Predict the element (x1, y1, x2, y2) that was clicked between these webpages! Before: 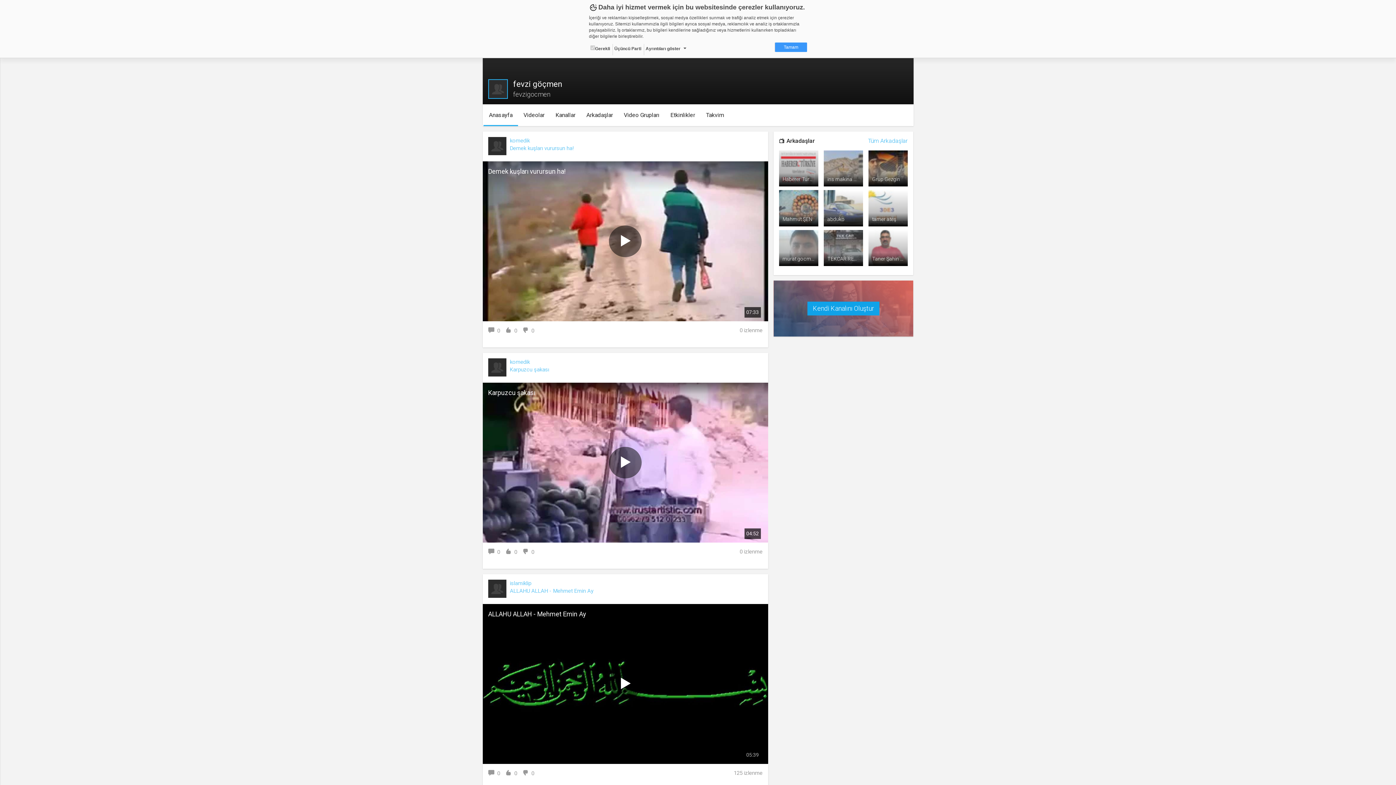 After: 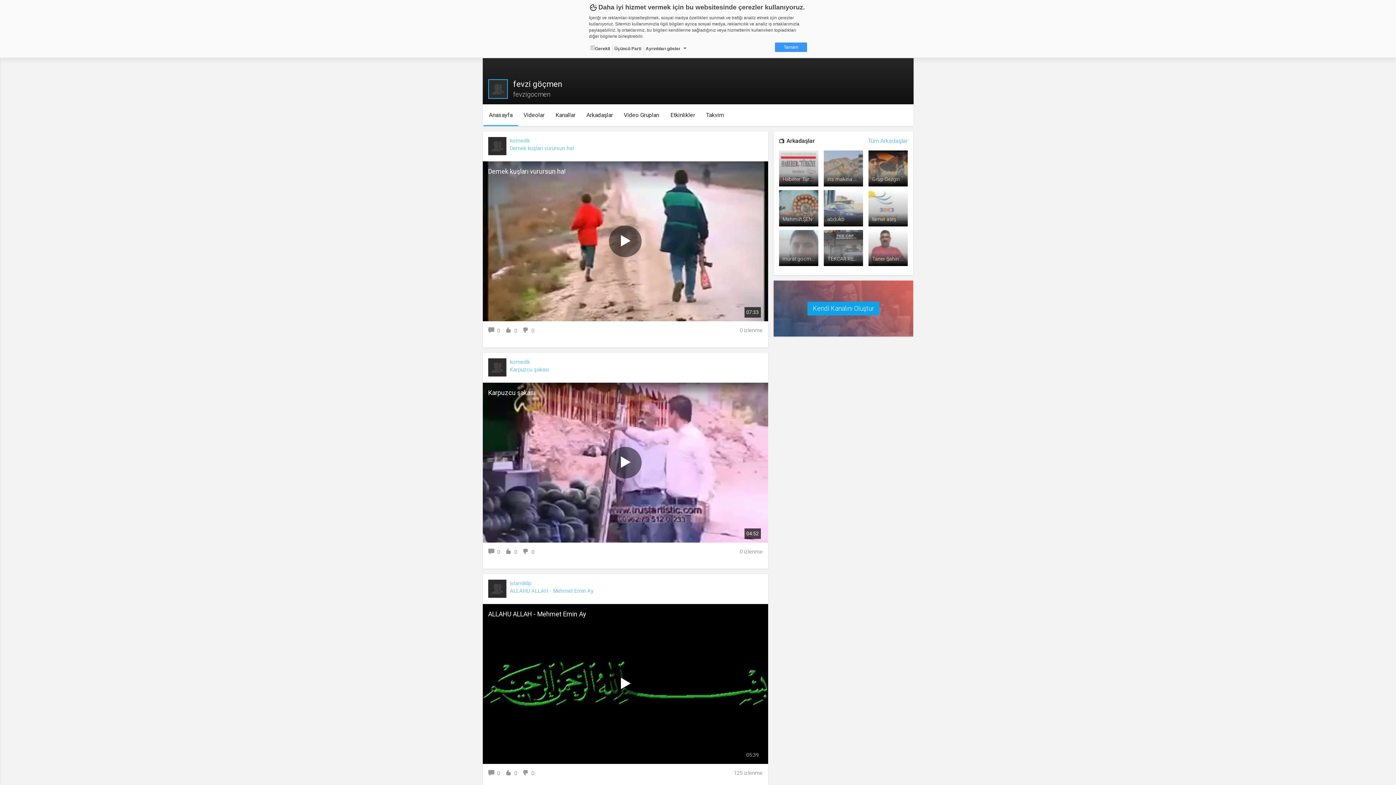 Action: bbox: (488, 363, 506, 370)